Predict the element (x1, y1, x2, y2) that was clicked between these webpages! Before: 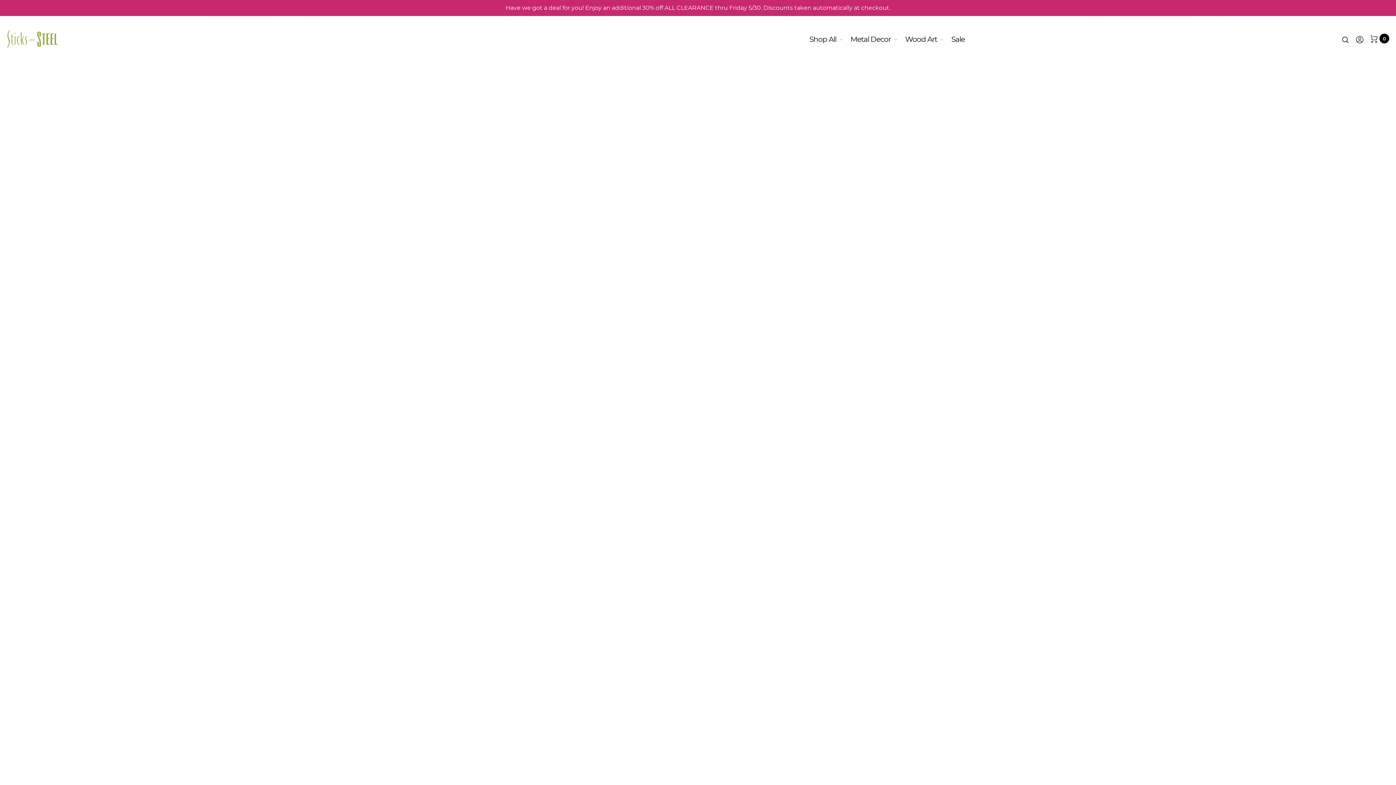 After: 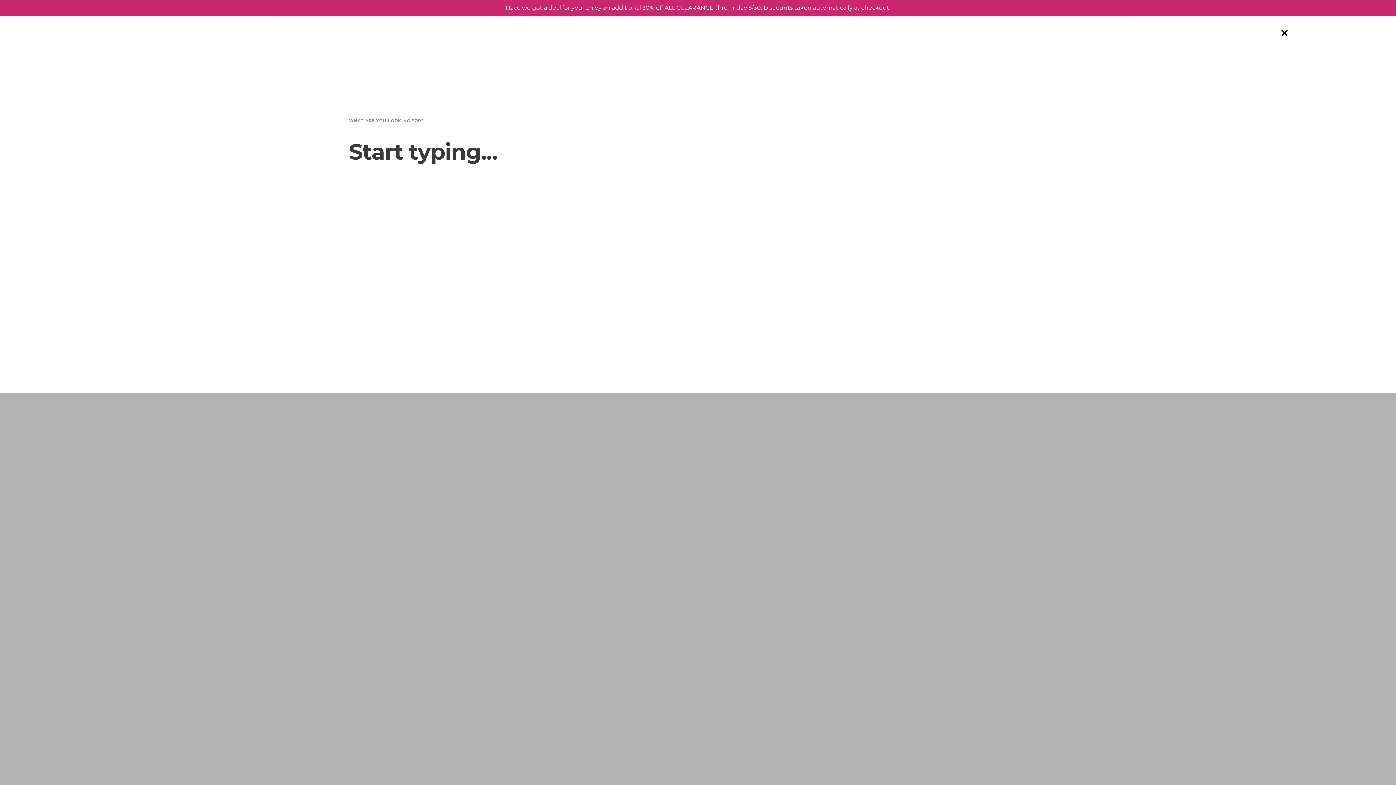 Action: bbox: (1342, 32, 1349, 46)